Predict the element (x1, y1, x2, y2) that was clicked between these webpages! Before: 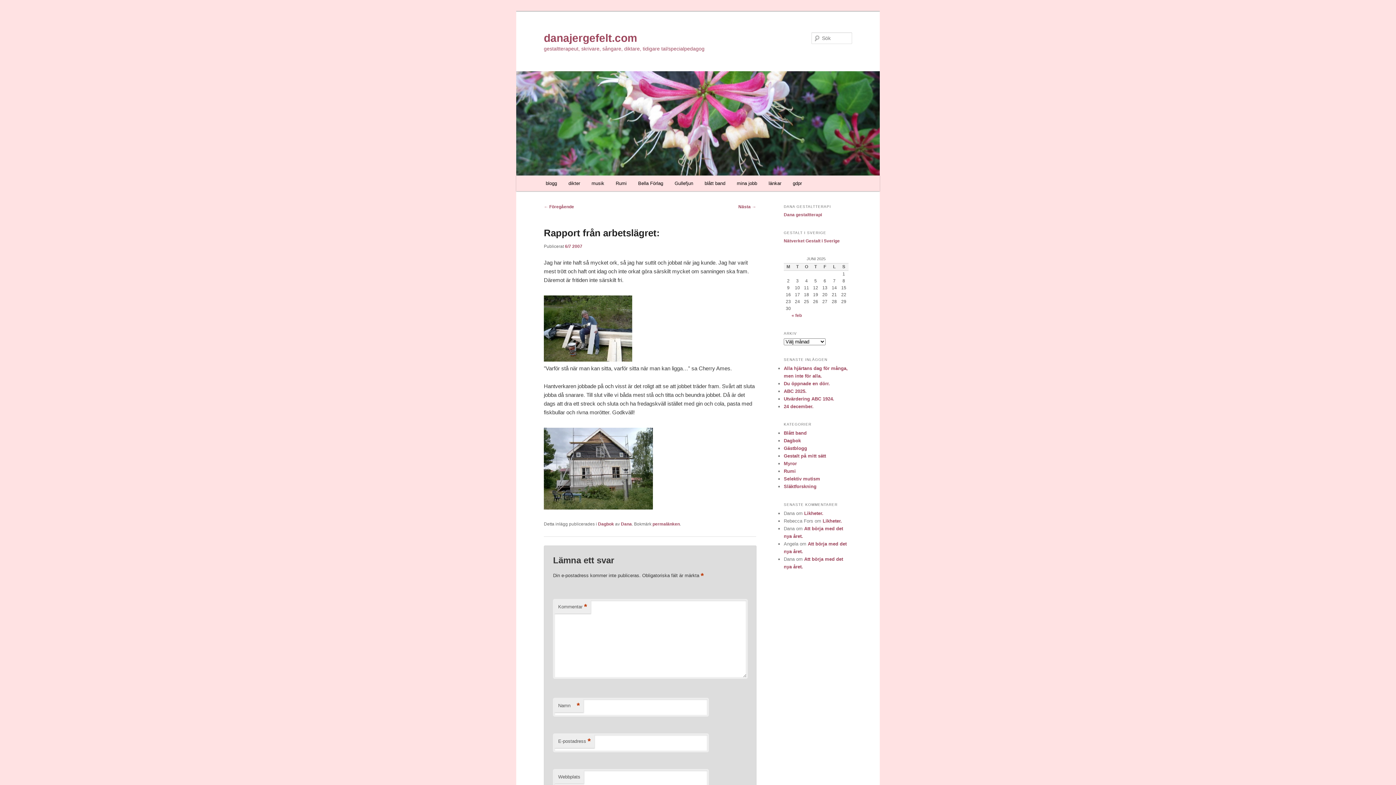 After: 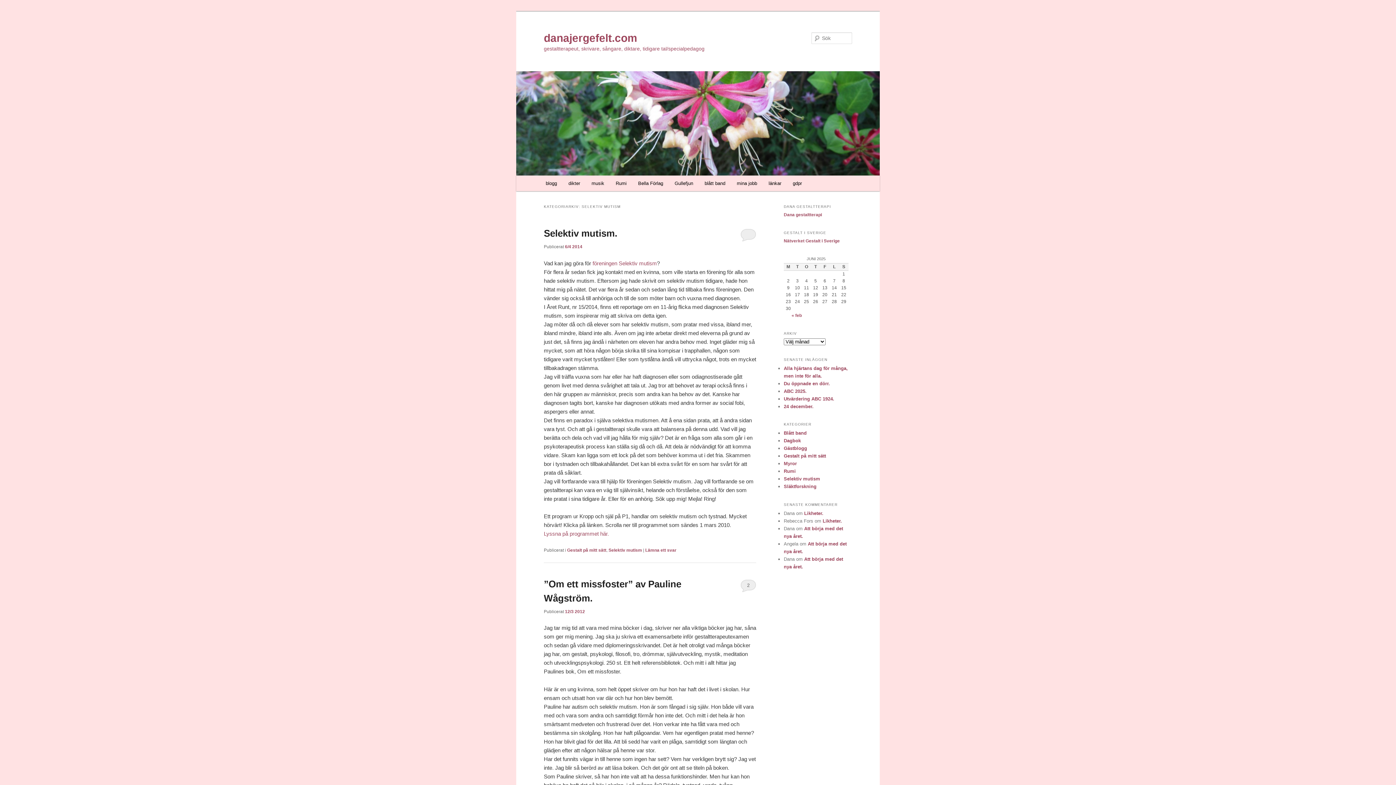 Action: label: Selektiv mutism bbox: (784, 476, 820, 481)